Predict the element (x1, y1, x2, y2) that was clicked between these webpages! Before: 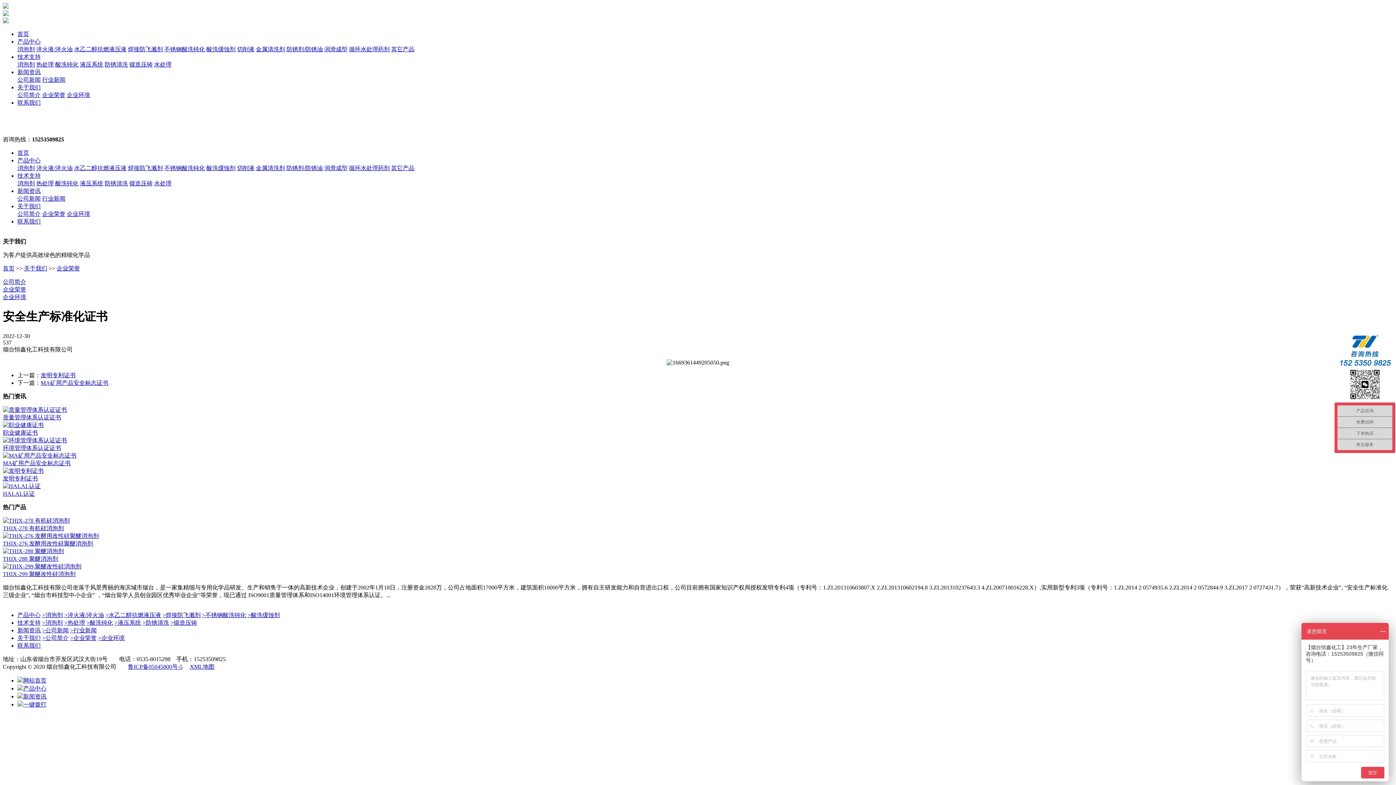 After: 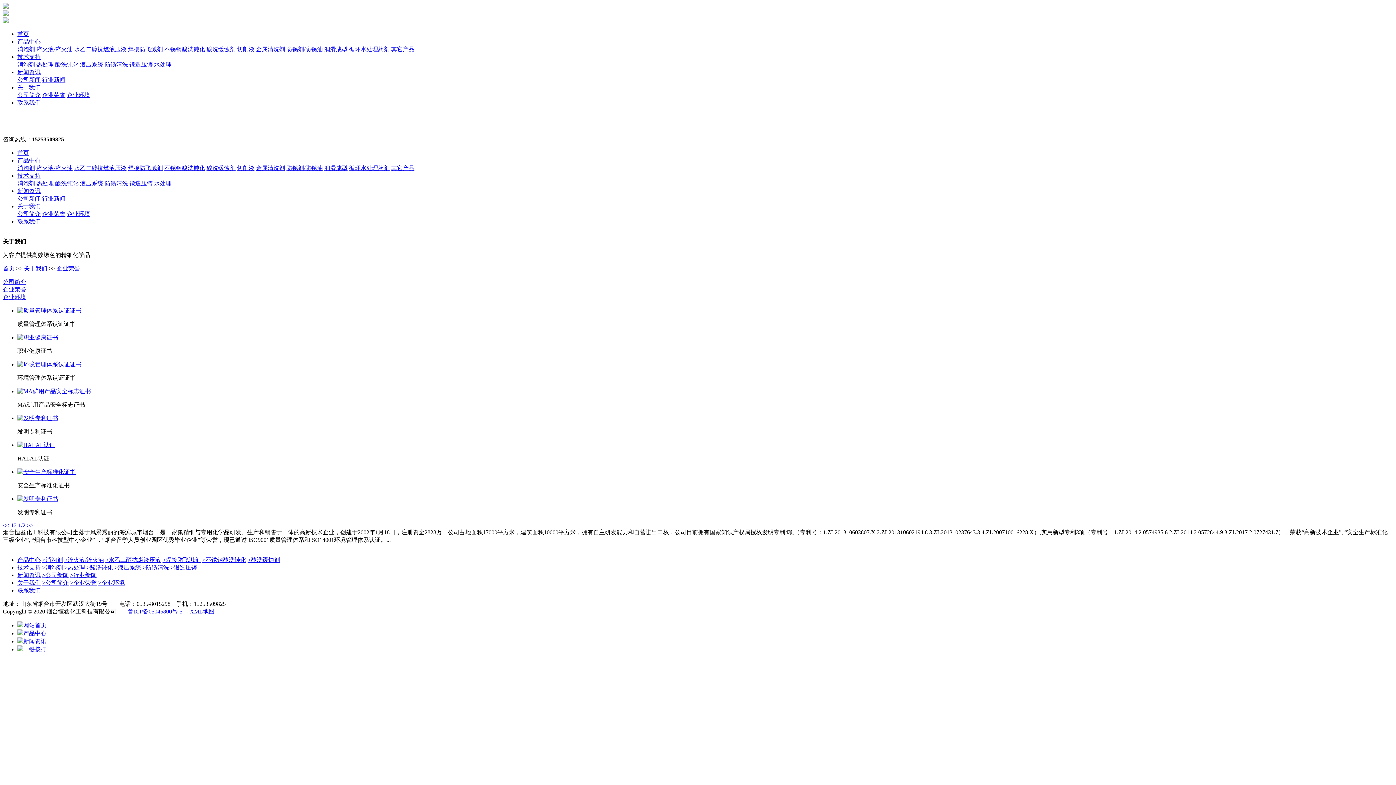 Action: label: >企业荣誉 bbox: (70, 635, 96, 641)